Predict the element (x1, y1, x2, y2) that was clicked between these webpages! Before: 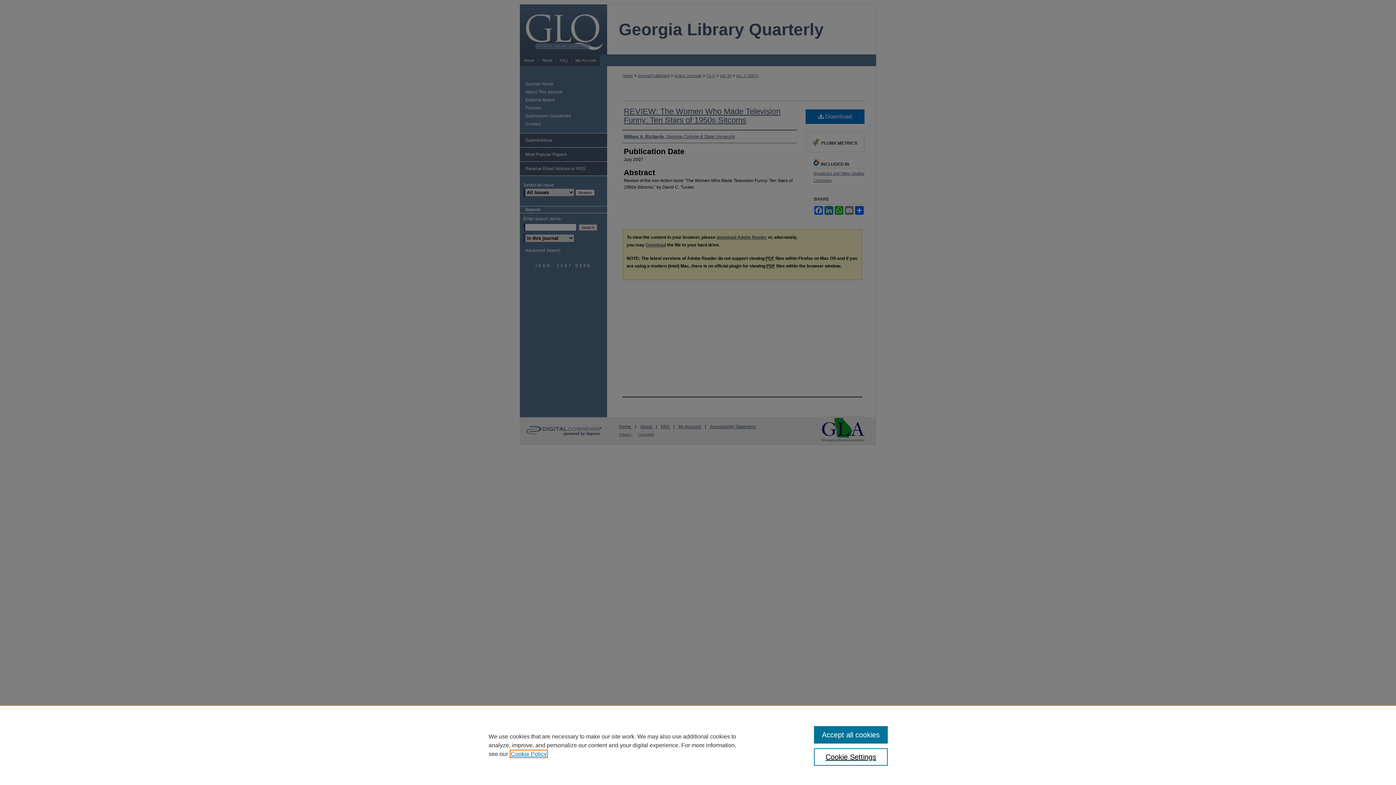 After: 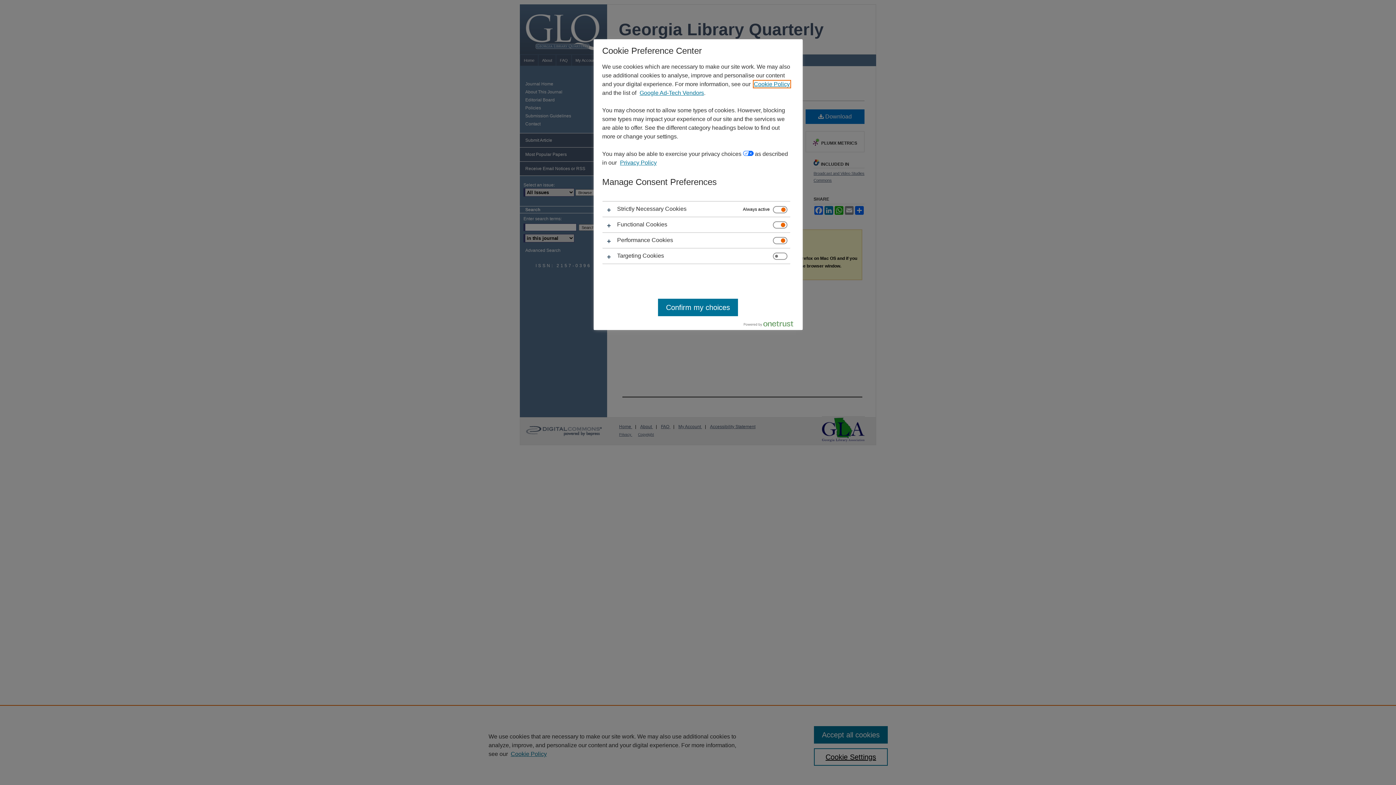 Action: label: Cookie Settings bbox: (814, 748, 887, 766)